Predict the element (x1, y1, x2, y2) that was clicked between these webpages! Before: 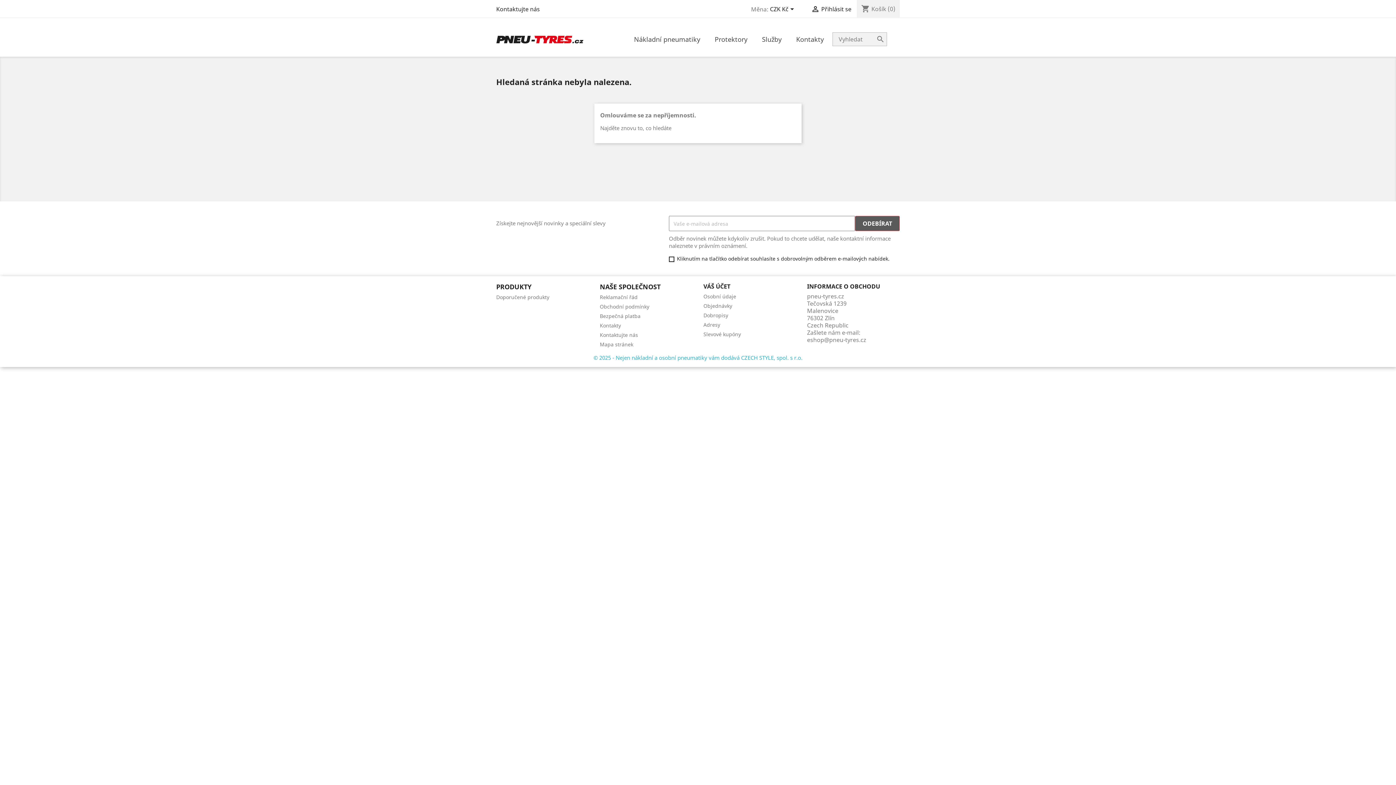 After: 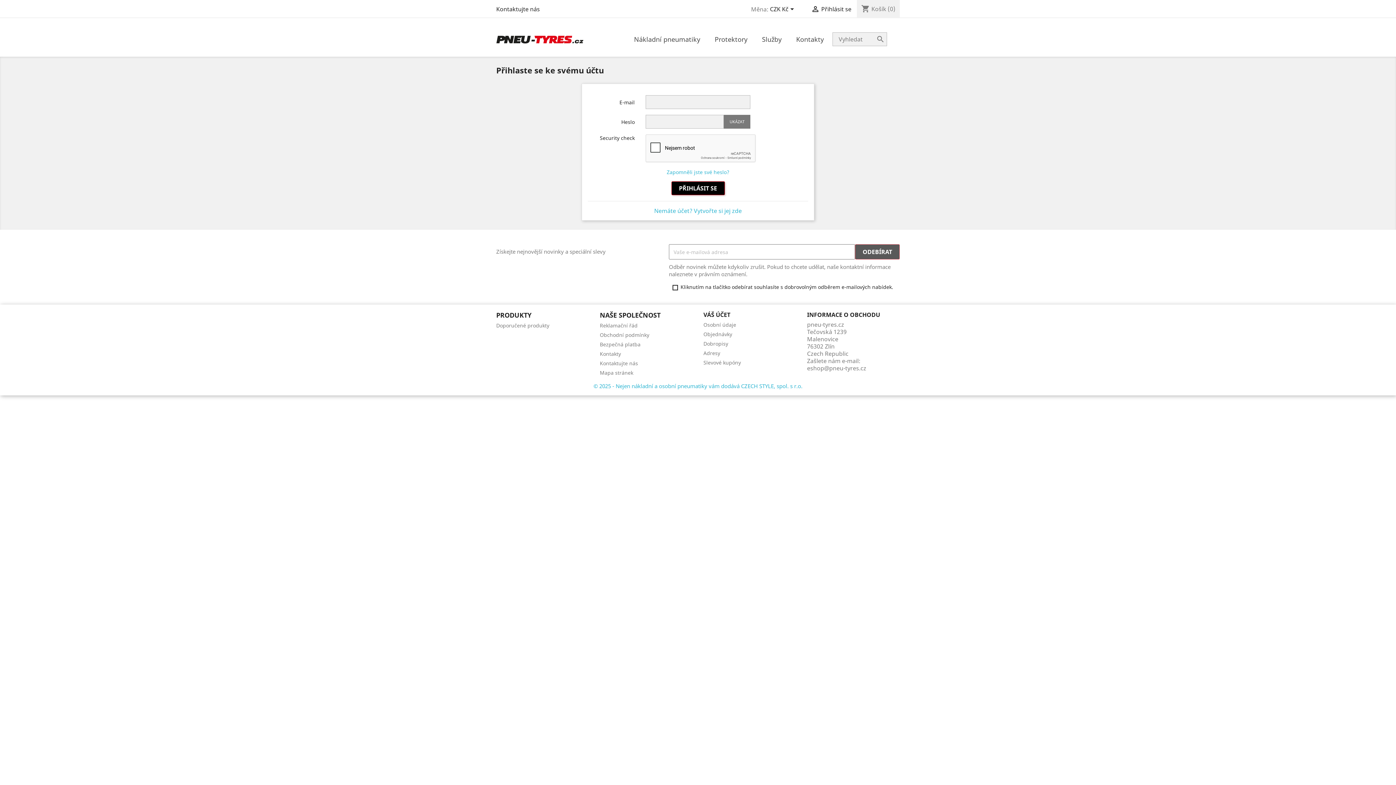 Action: bbox: (703, 302, 732, 309) label: Objednávky